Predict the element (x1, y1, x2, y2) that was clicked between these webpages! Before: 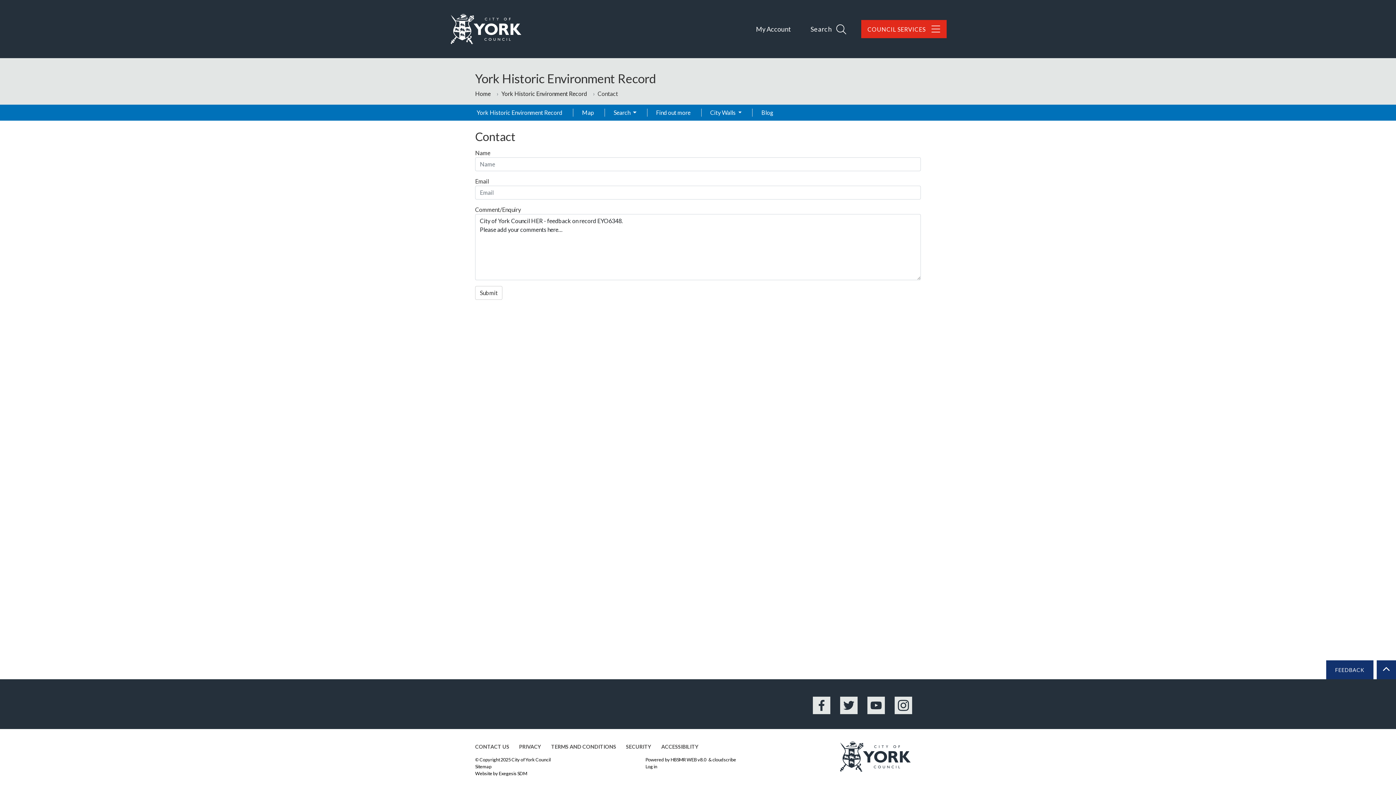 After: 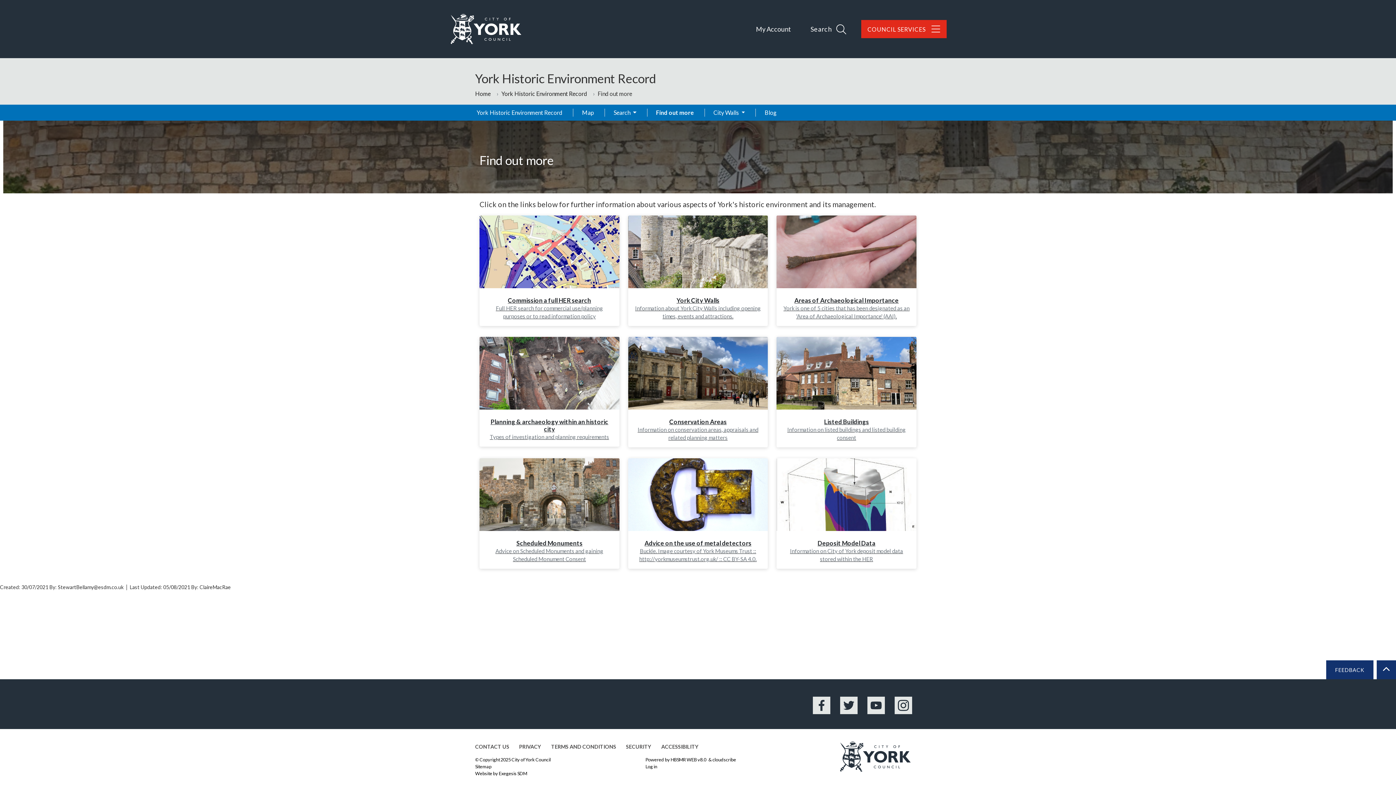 Action: label: Find out more bbox: (652, 104, 694, 120)